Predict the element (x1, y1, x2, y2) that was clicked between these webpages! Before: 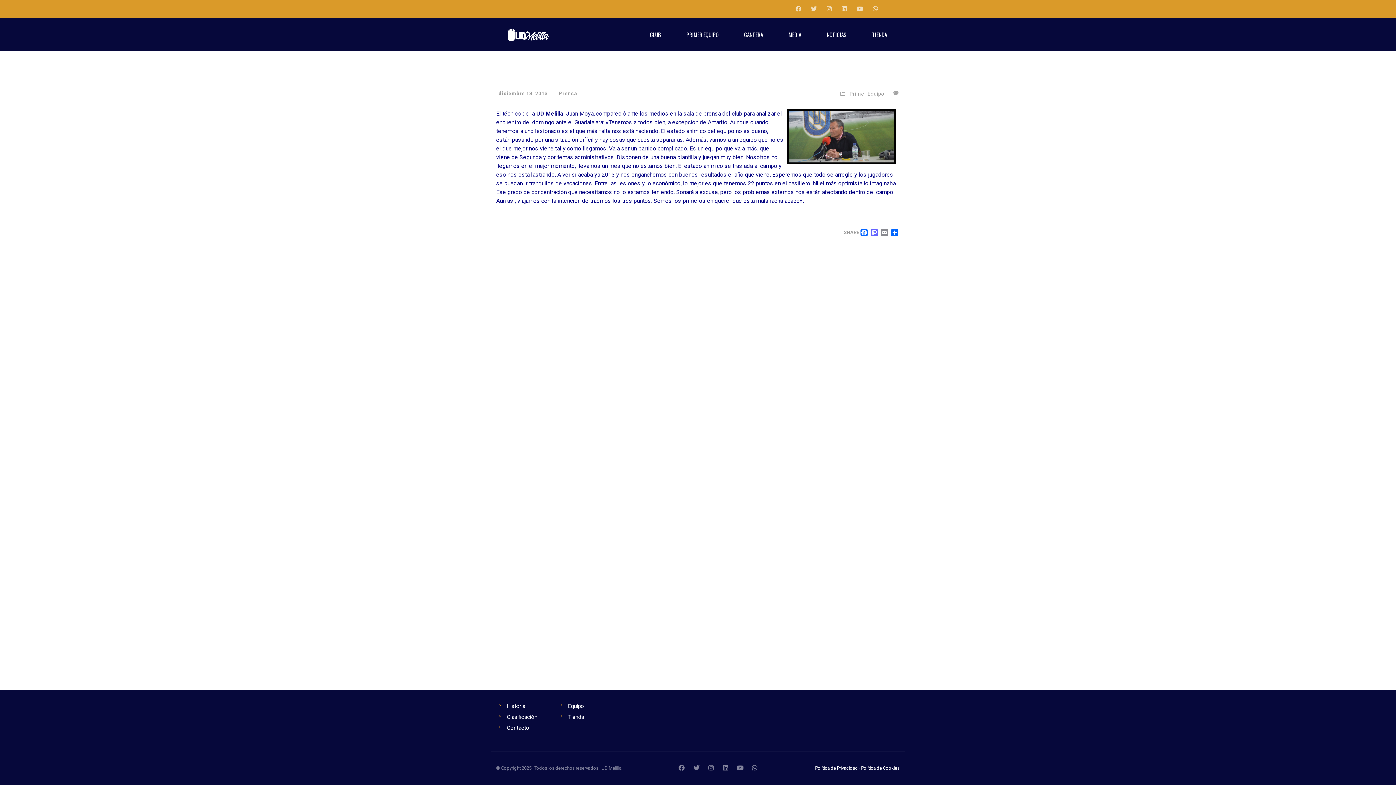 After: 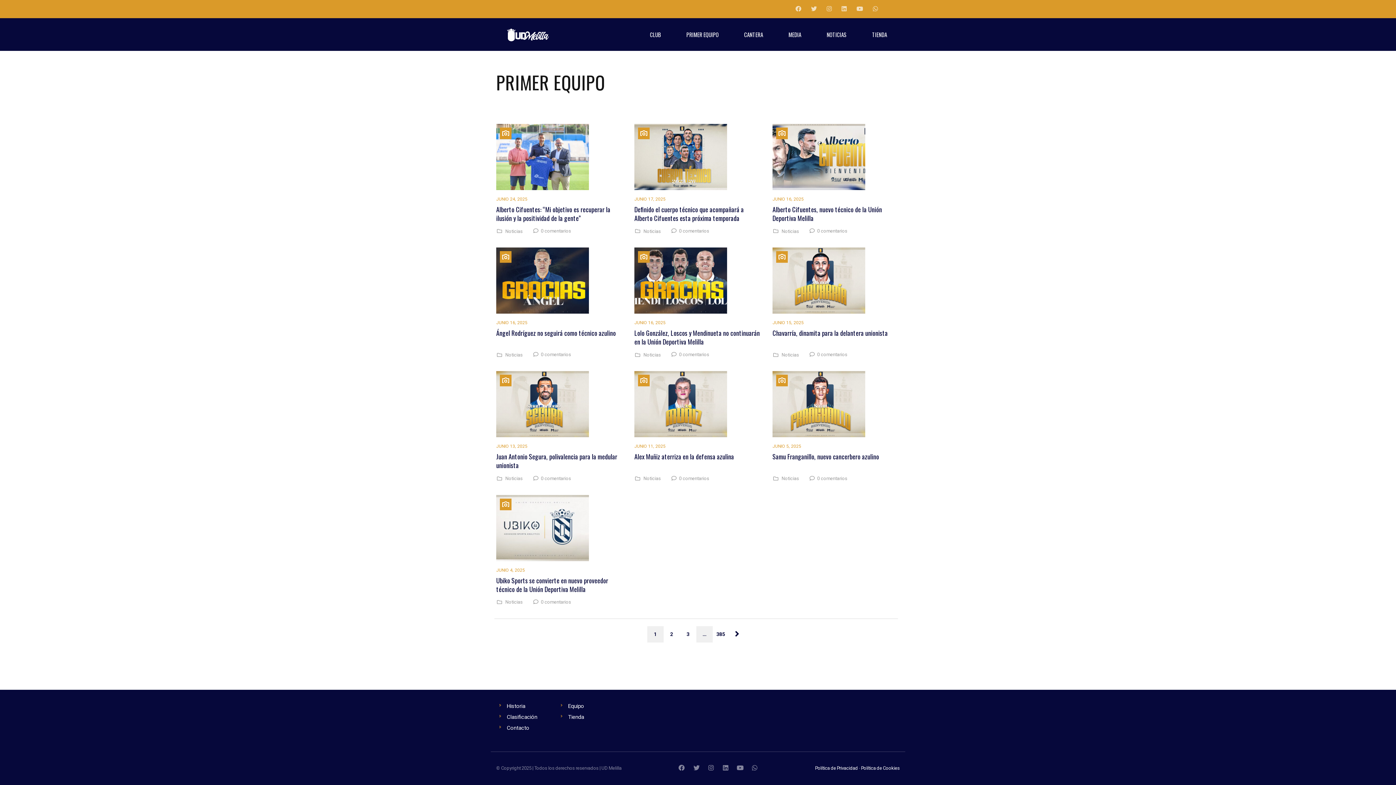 Action: label: Primer Equipo bbox: (849, 91, 884, 96)